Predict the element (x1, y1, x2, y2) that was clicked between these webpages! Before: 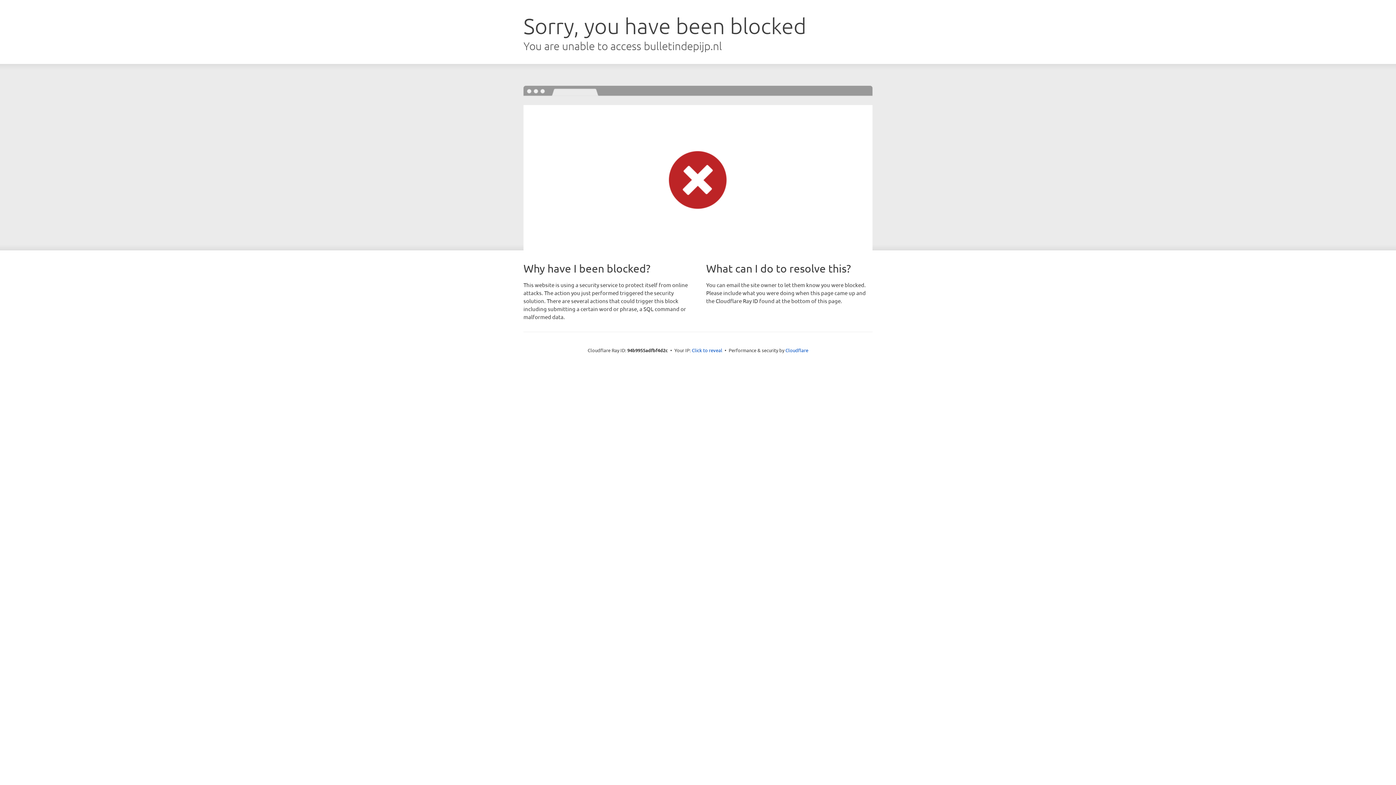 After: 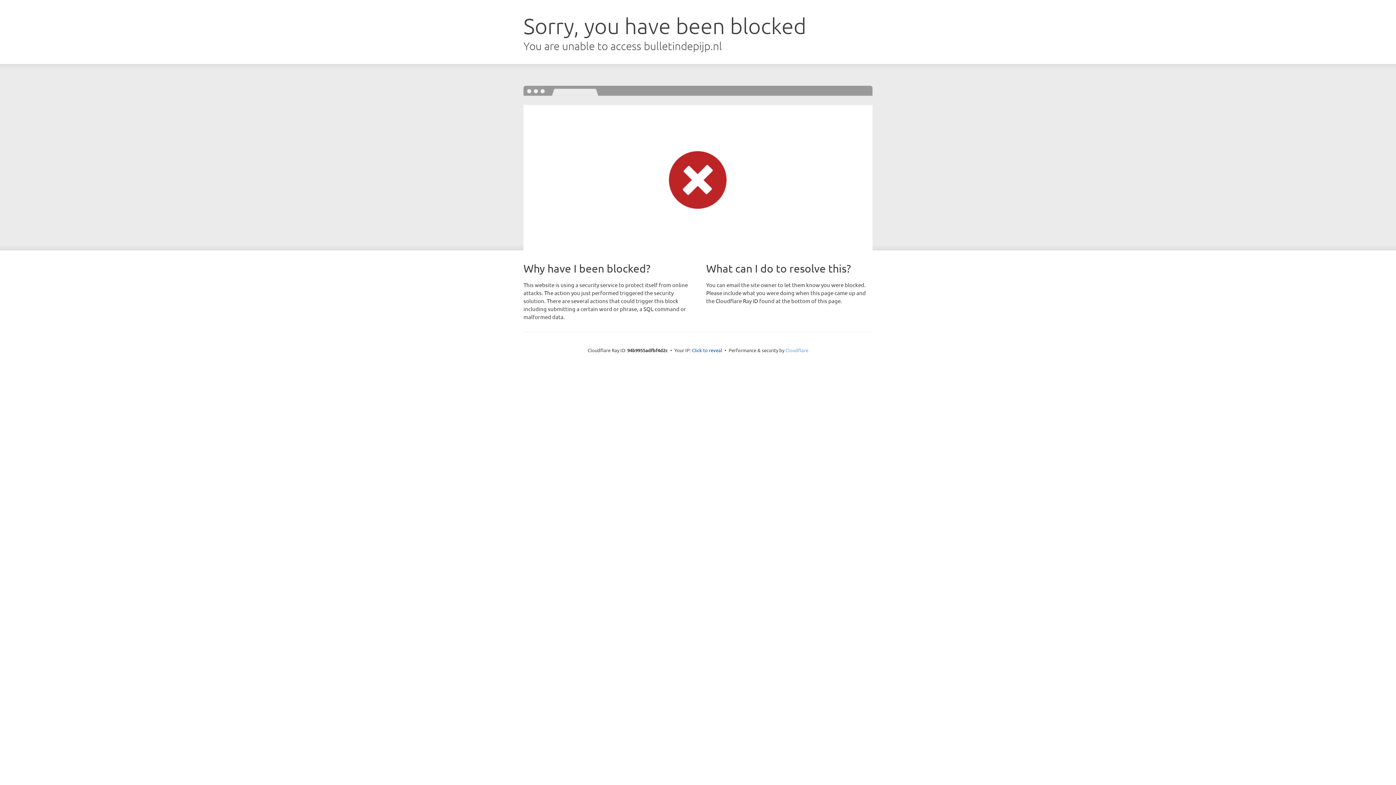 Action: label: Cloudflare bbox: (785, 347, 808, 353)